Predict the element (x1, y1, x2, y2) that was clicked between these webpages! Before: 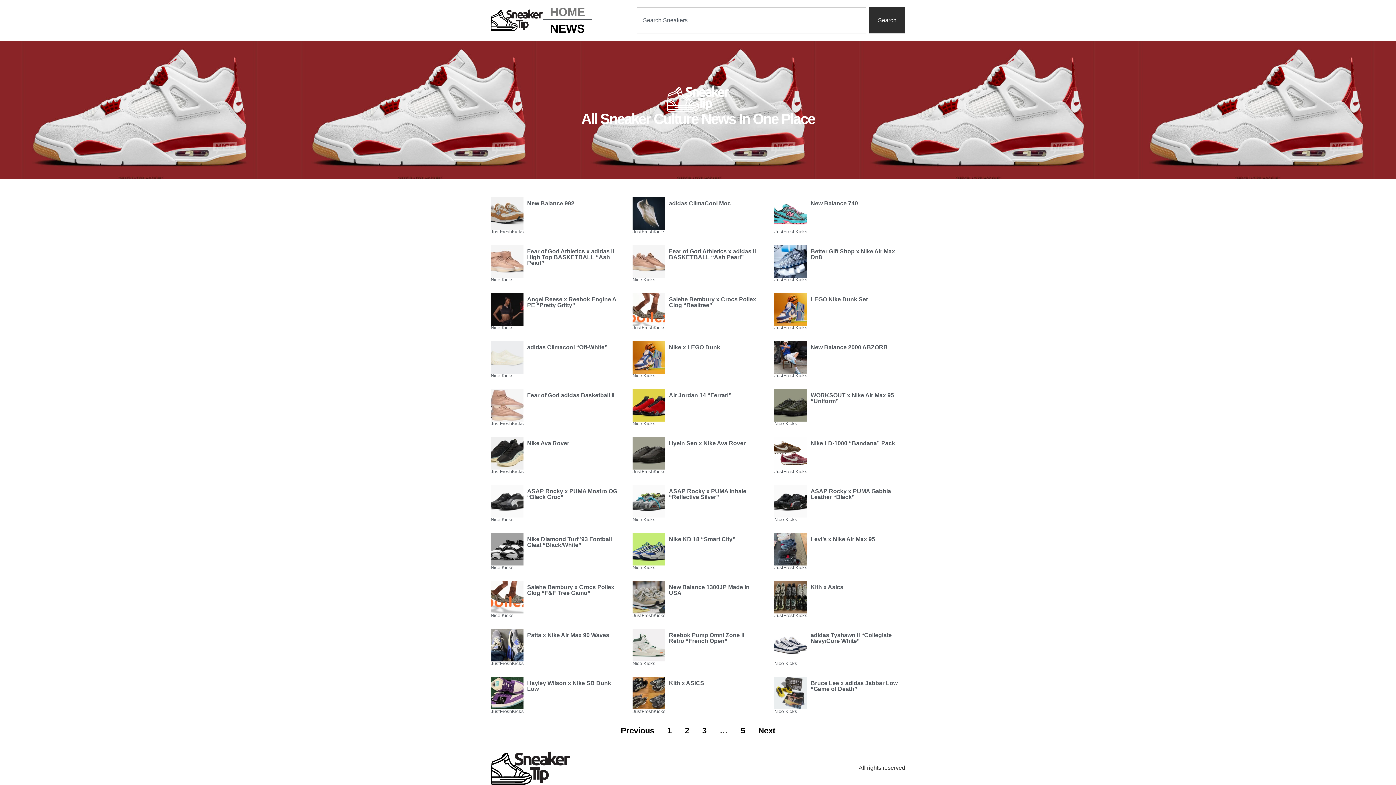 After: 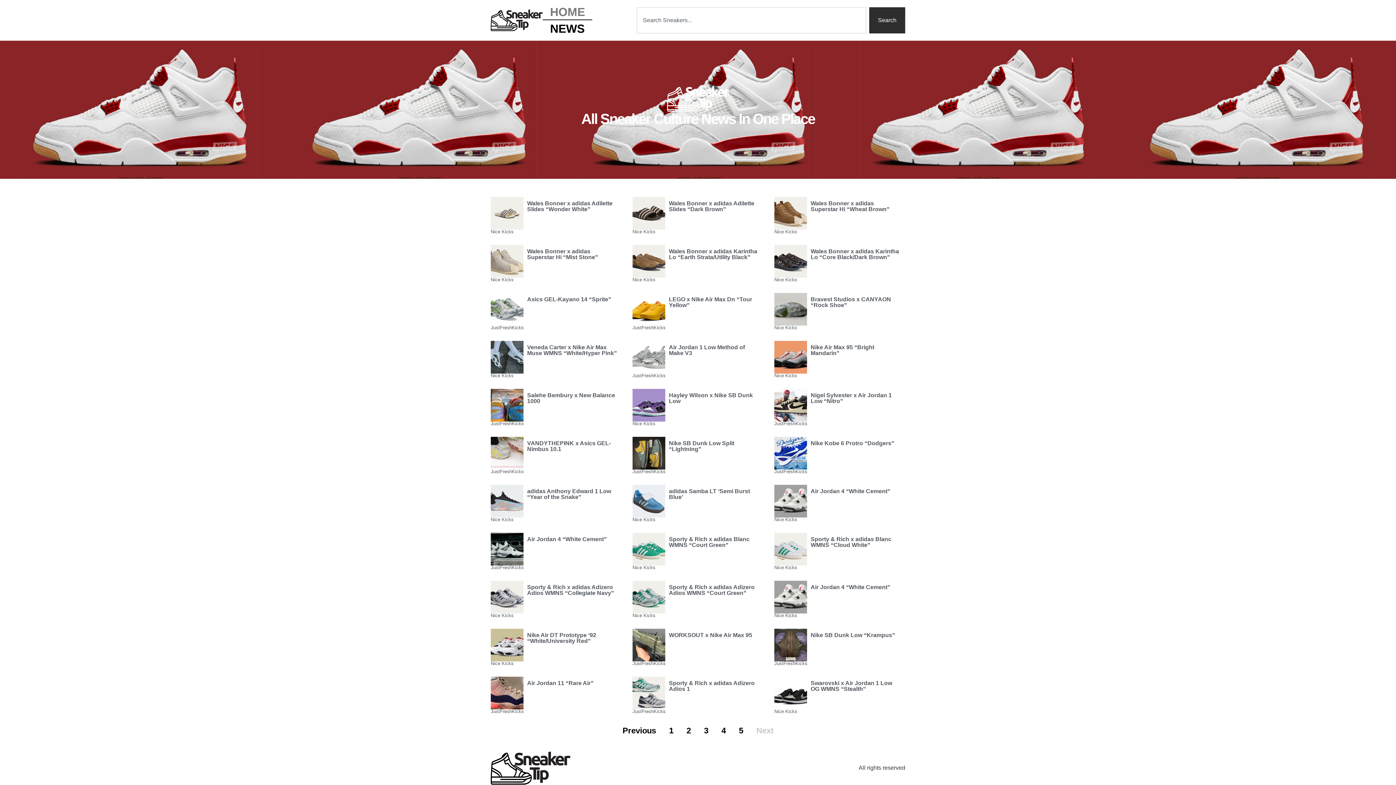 Action: label: Next bbox: (758, 726, 775, 735)